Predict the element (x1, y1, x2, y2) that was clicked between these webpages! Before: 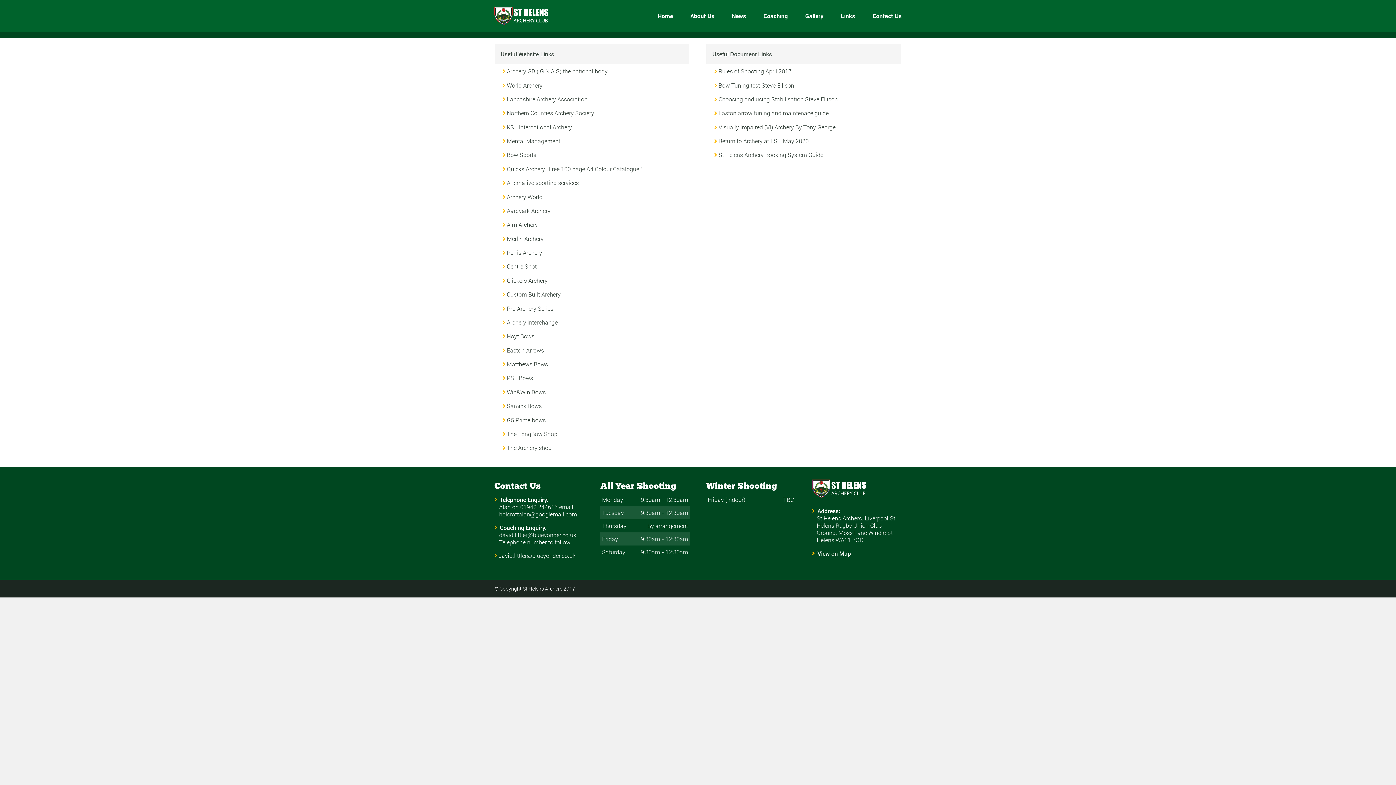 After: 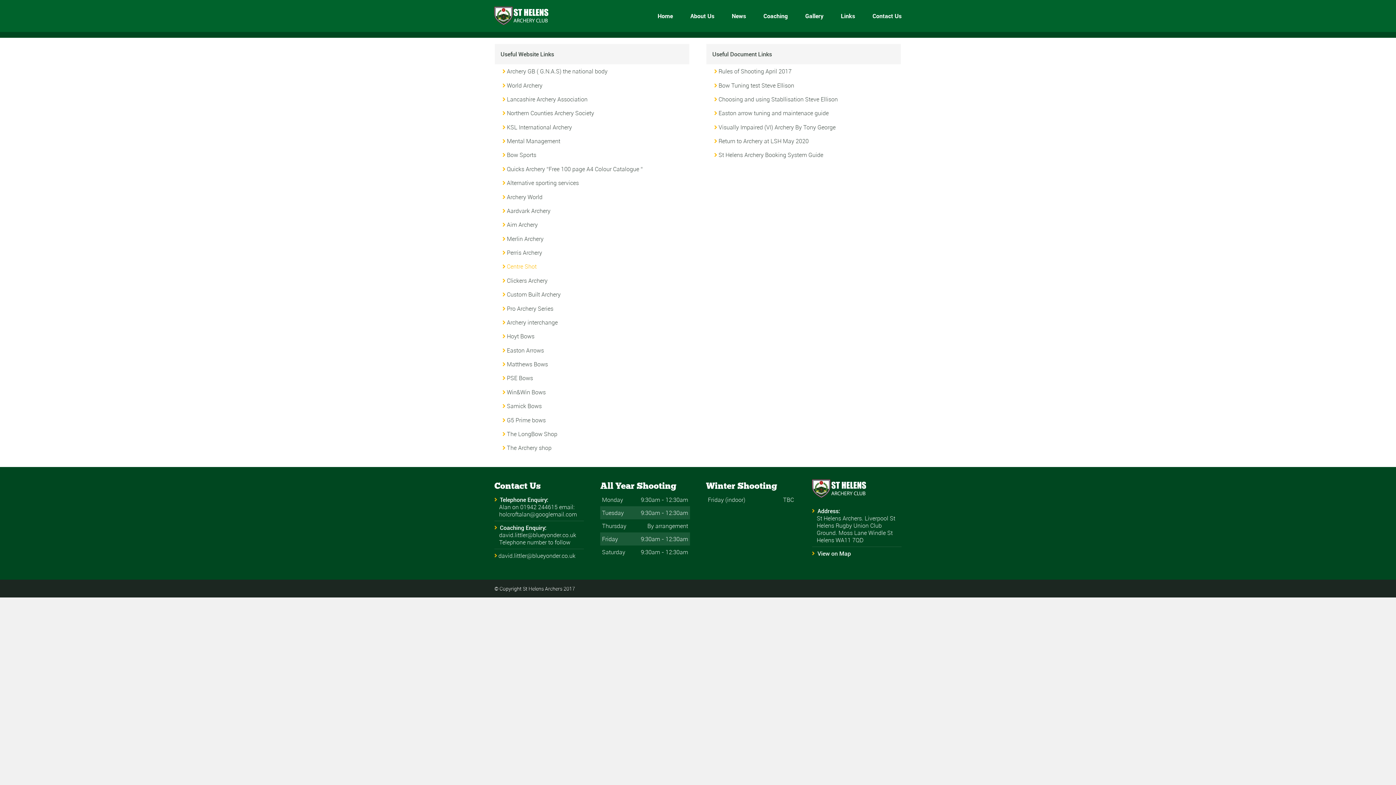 Action: bbox: (499, 259, 689, 273) label: Centre Shot